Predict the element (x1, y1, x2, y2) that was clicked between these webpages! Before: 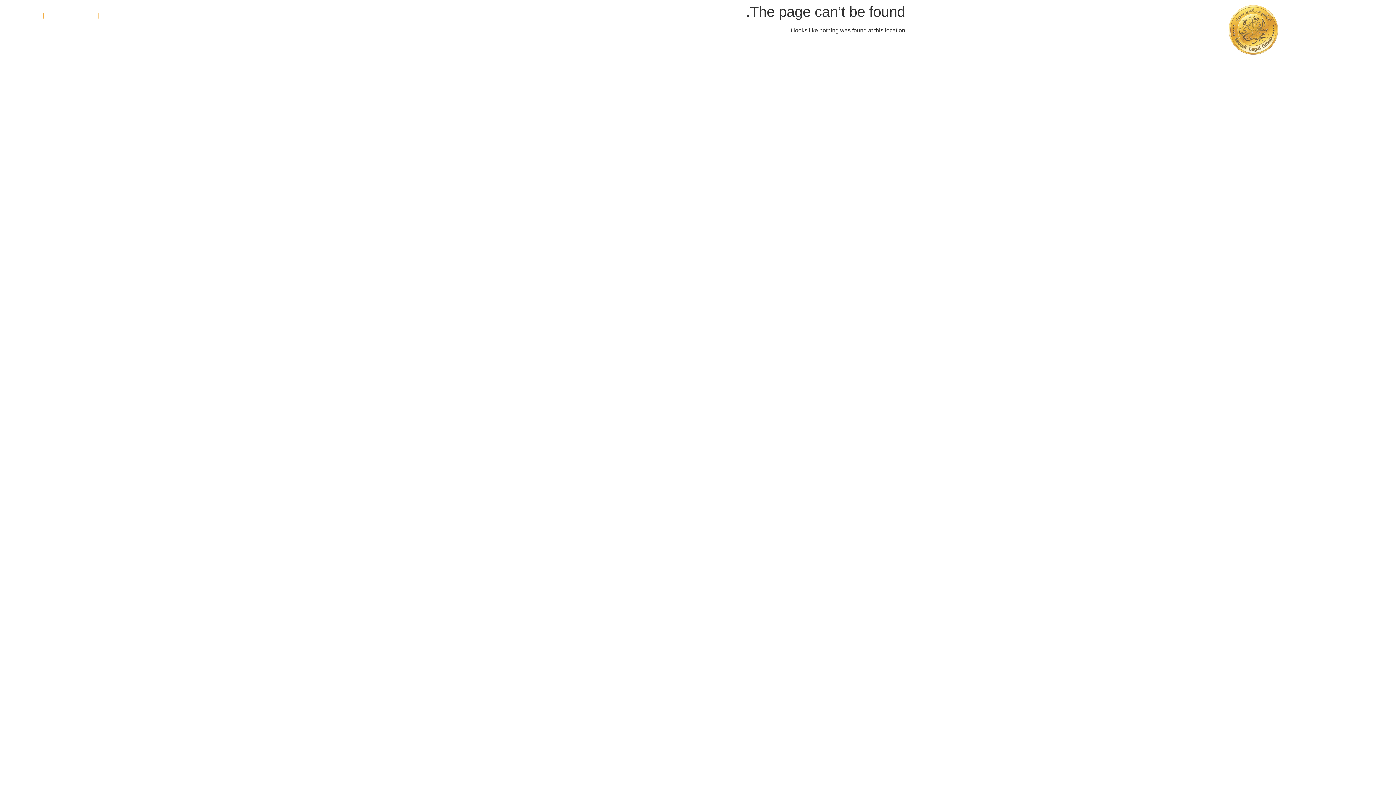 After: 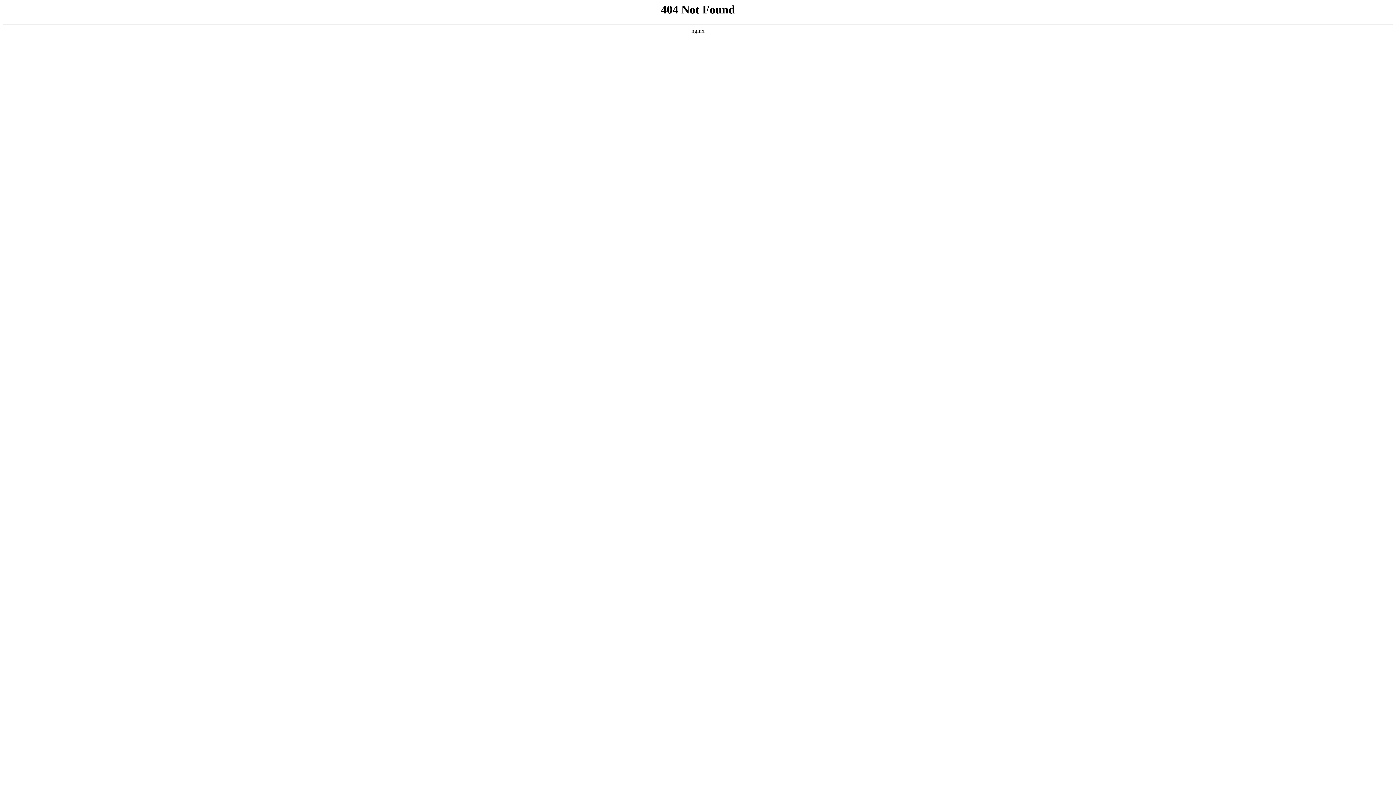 Action: label: تواصل معنا bbox: (7, 7, 43, 24)